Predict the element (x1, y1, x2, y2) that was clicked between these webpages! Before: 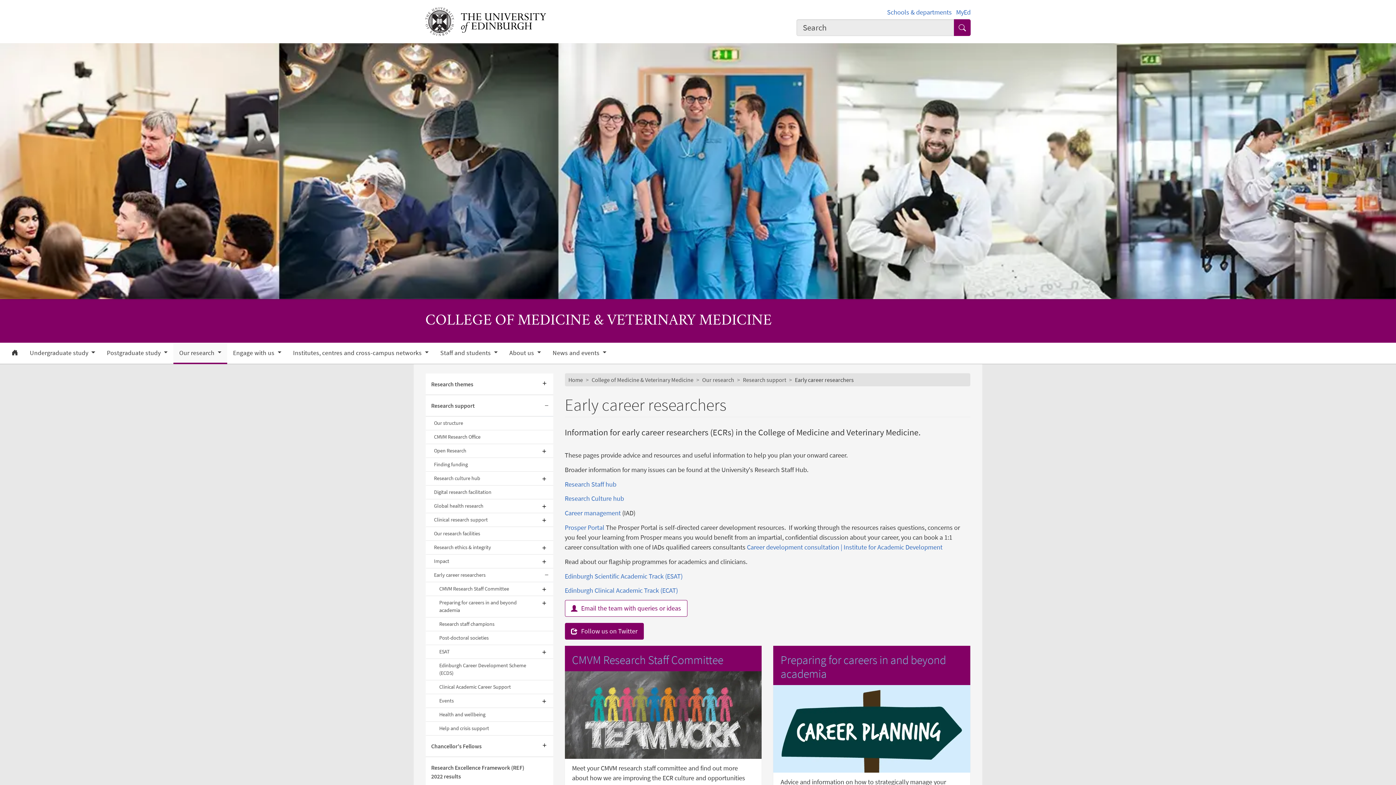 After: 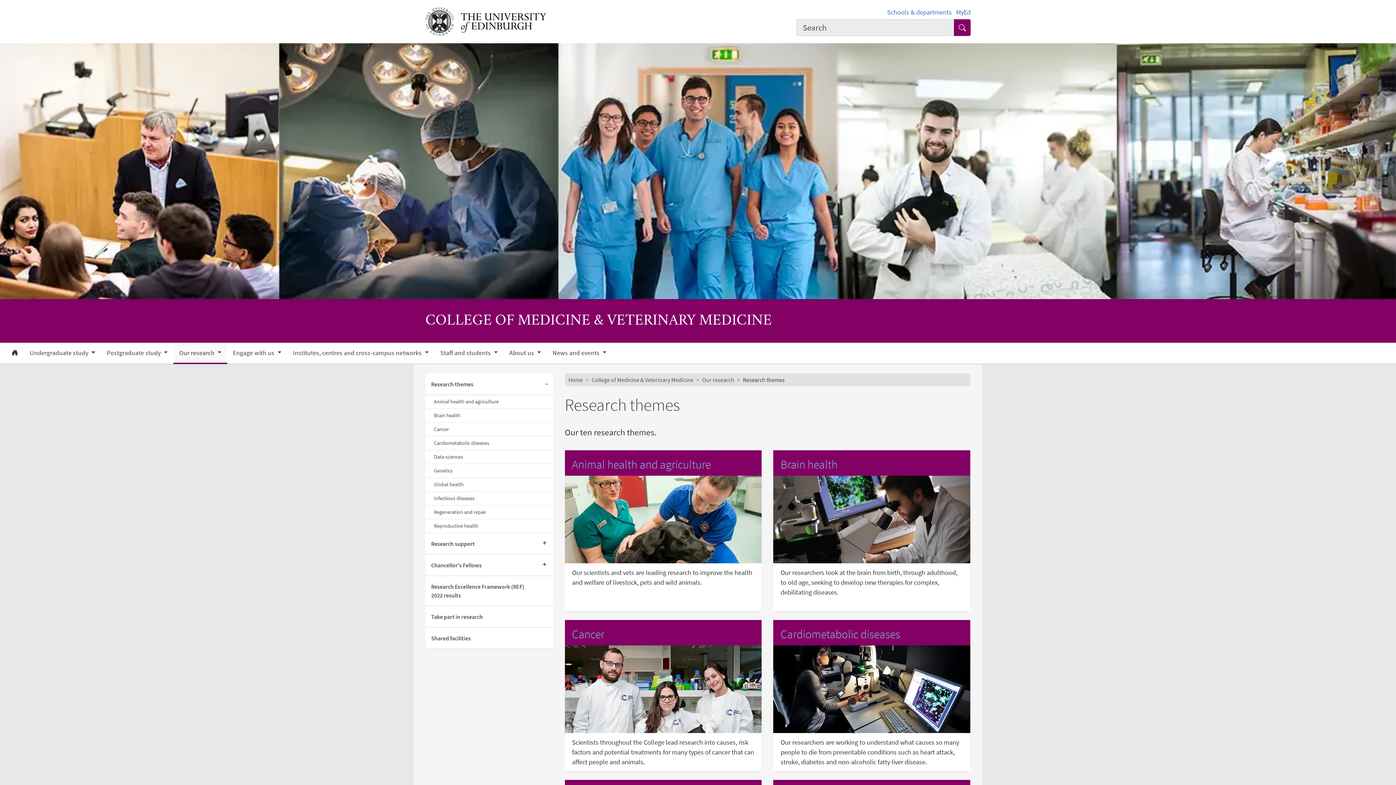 Action: bbox: (425, 373, 553, 395) label: Research themes